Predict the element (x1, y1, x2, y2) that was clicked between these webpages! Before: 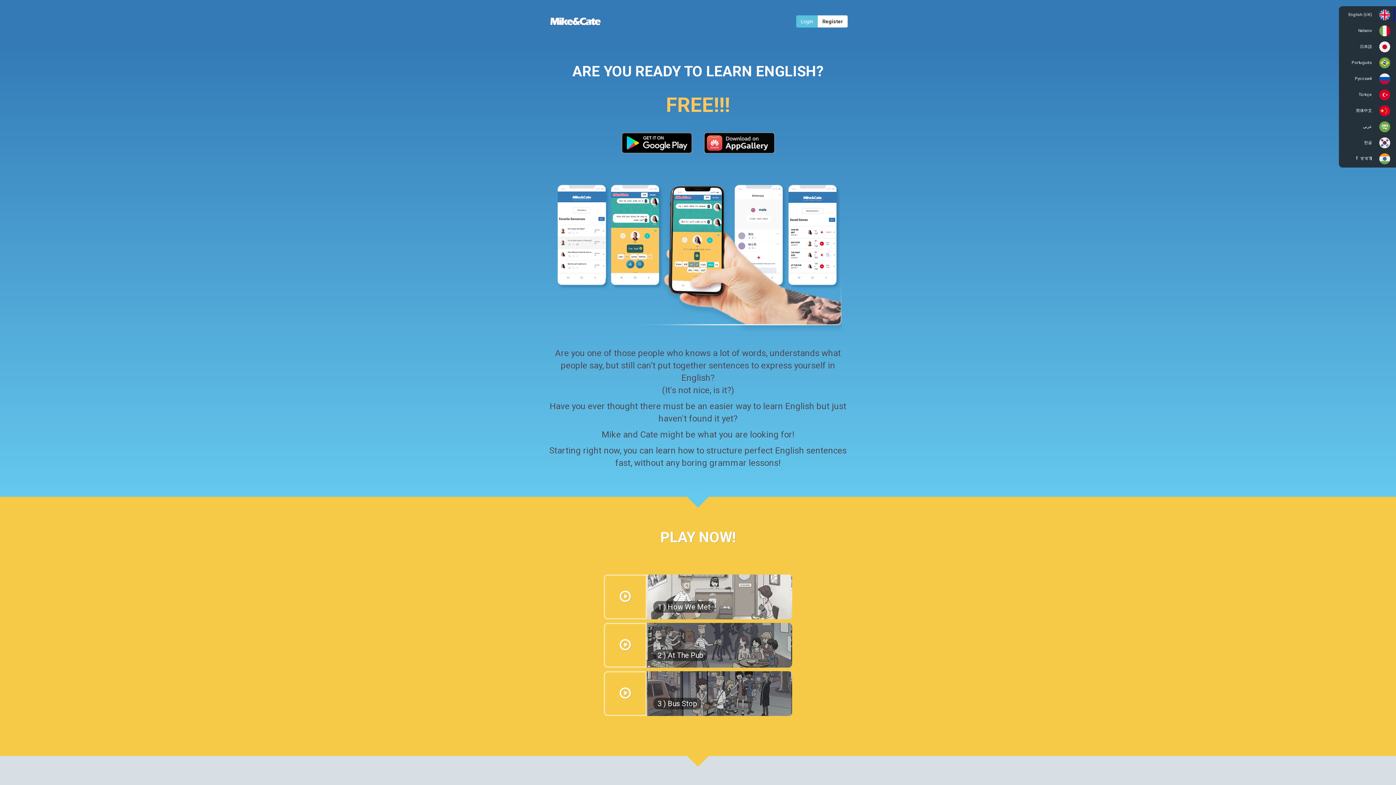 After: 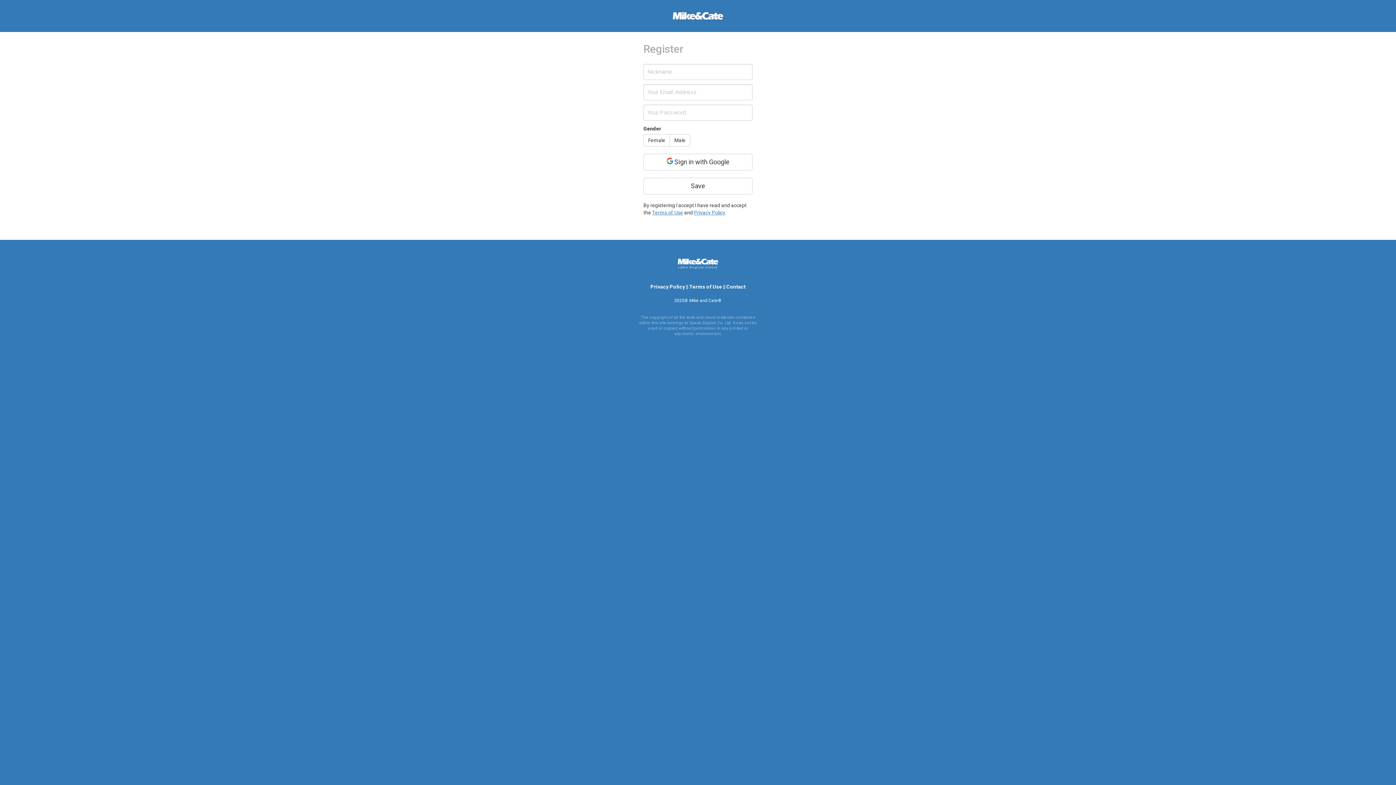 Action: label: Register bbox: (817, 15, 848, 27)